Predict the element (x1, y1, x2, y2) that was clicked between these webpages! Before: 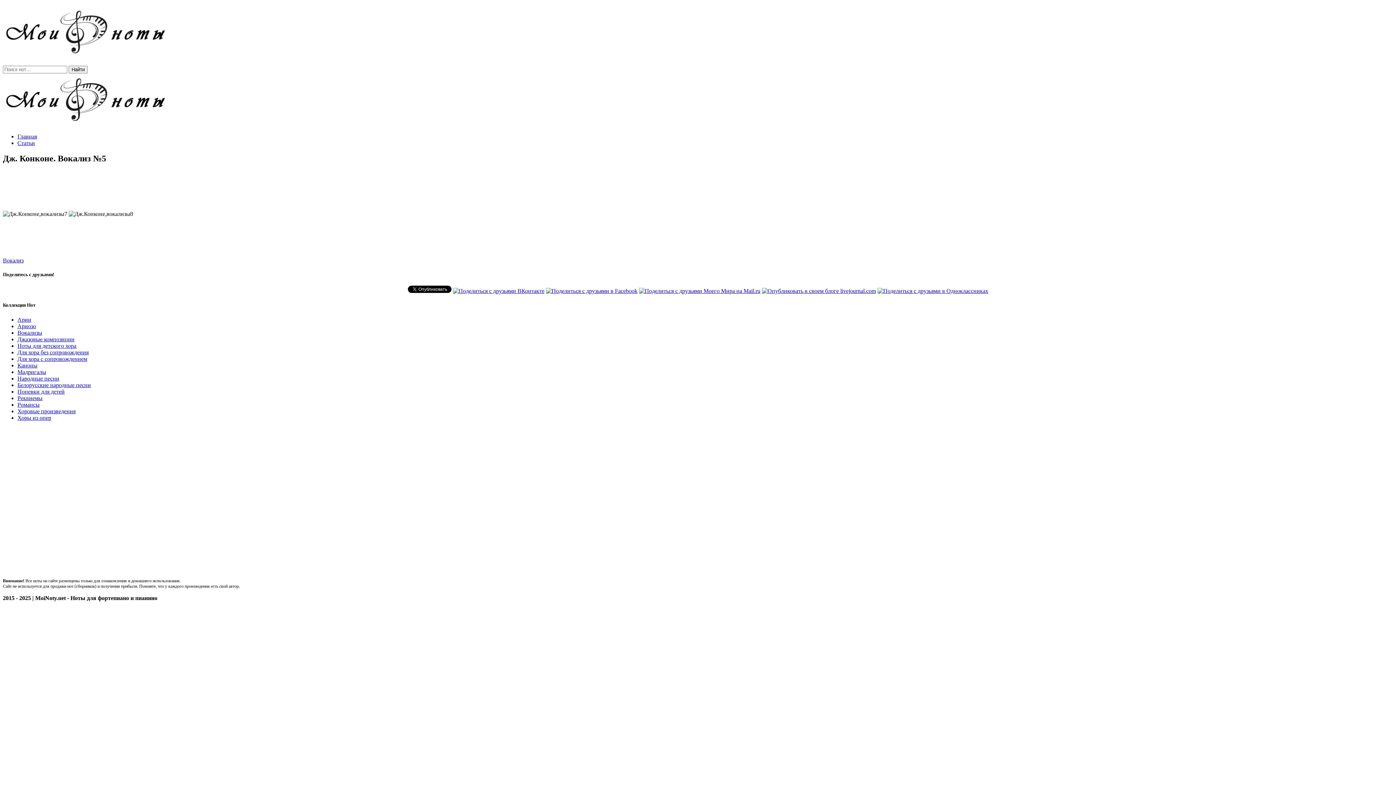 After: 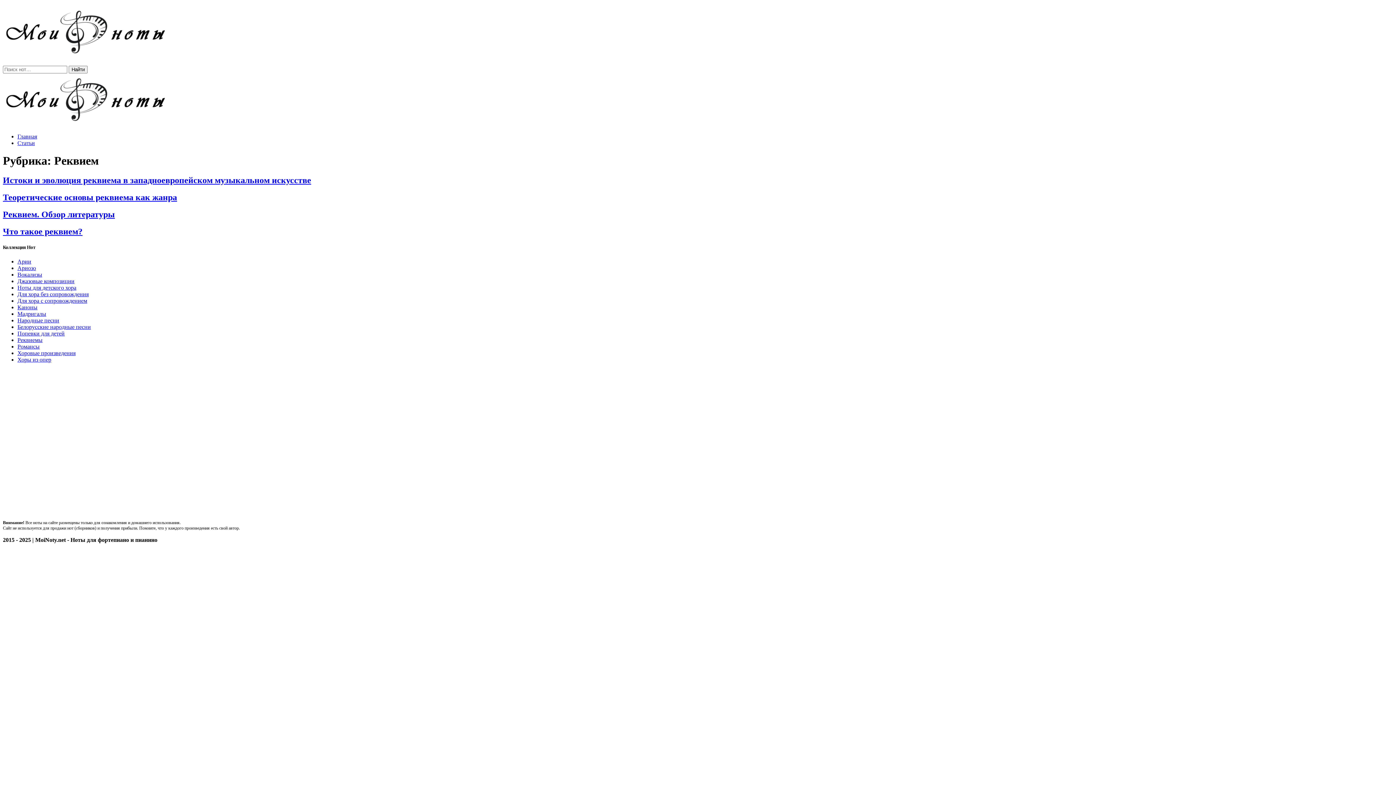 Action: label: Реквиемы bbox: (17, 395, 42, 401)